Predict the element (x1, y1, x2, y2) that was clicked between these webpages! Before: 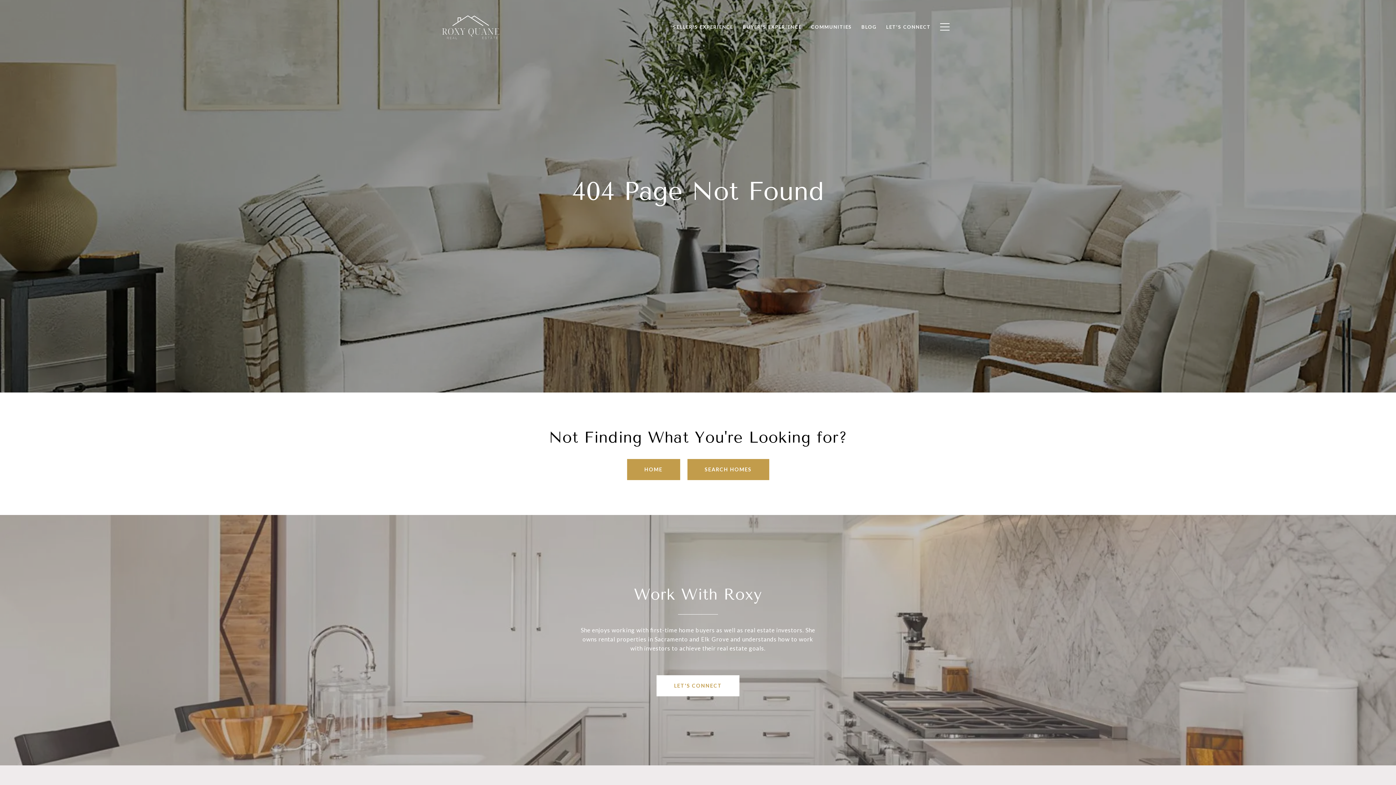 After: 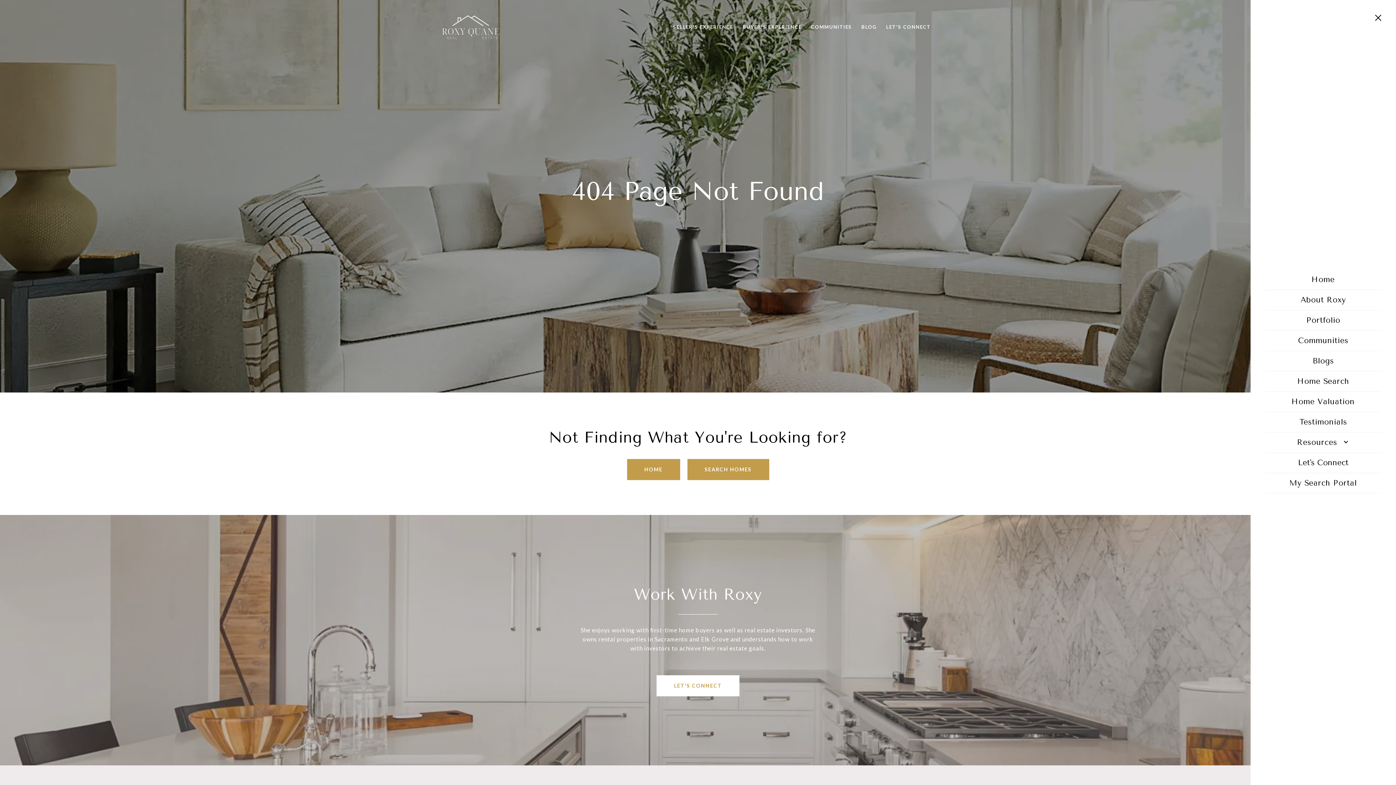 Action: bbox: (935, 16, 954, 37)